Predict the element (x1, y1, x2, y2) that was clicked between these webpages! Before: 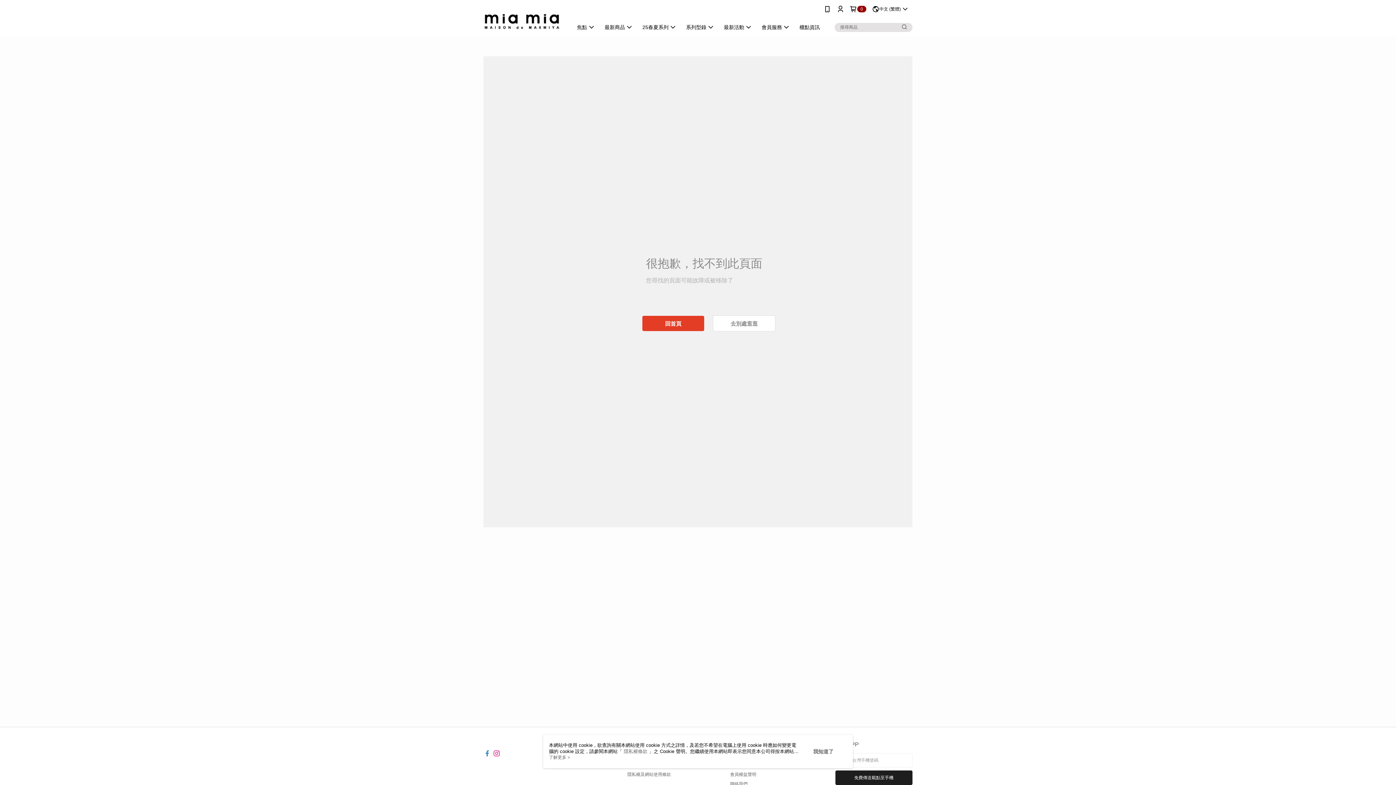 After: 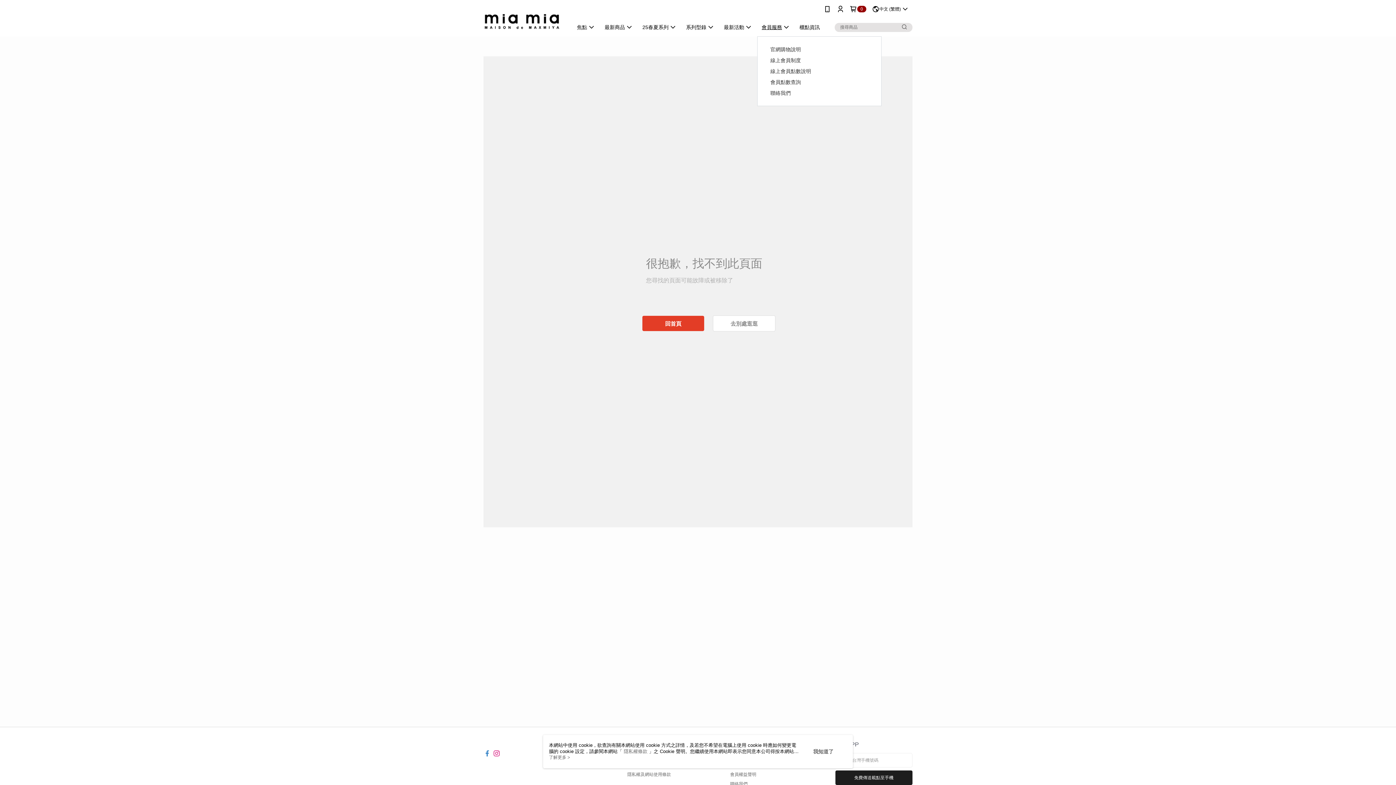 Action: bbox: (757, 18, 795, 36) label: 會員服務